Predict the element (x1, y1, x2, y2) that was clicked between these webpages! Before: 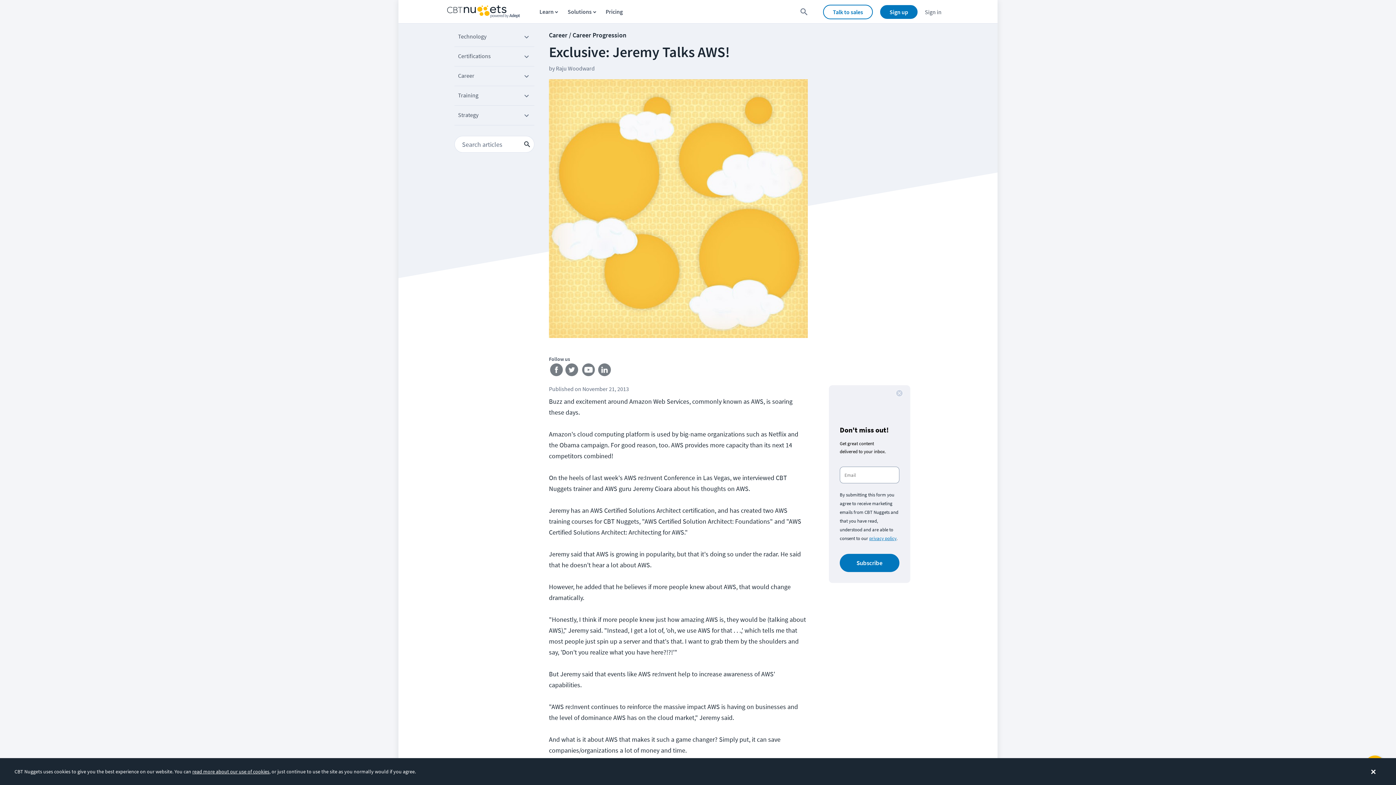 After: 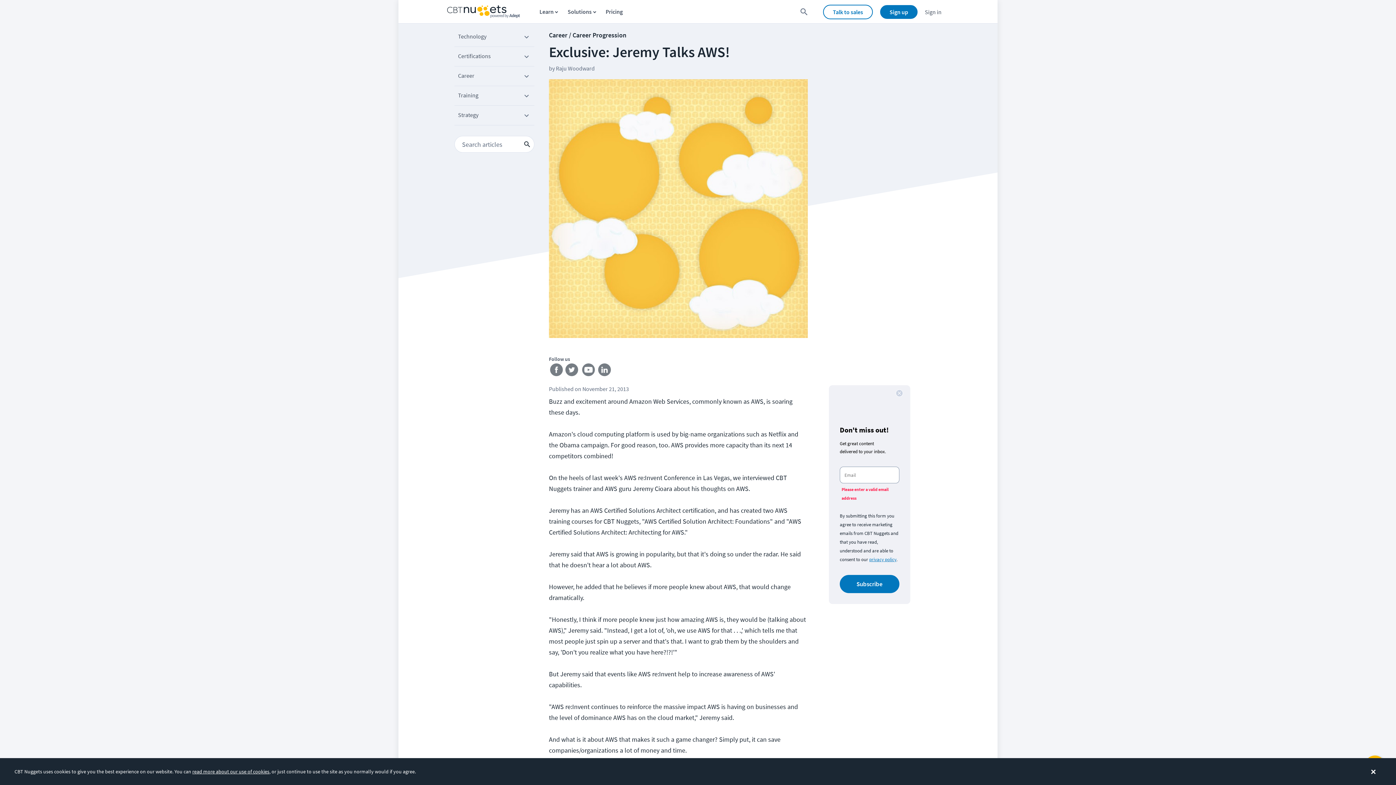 Action: label: Subscribe bbox: (840, 554, 899, 572)